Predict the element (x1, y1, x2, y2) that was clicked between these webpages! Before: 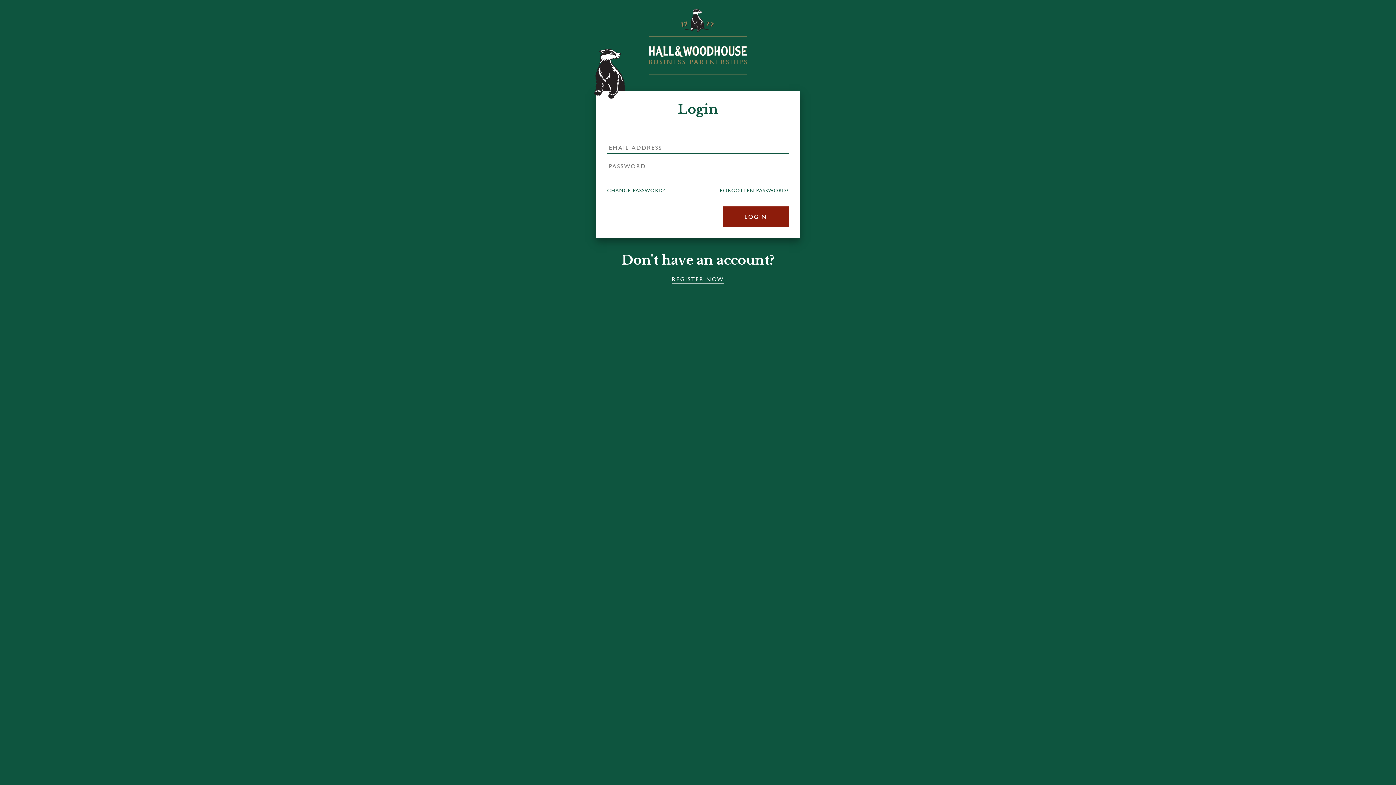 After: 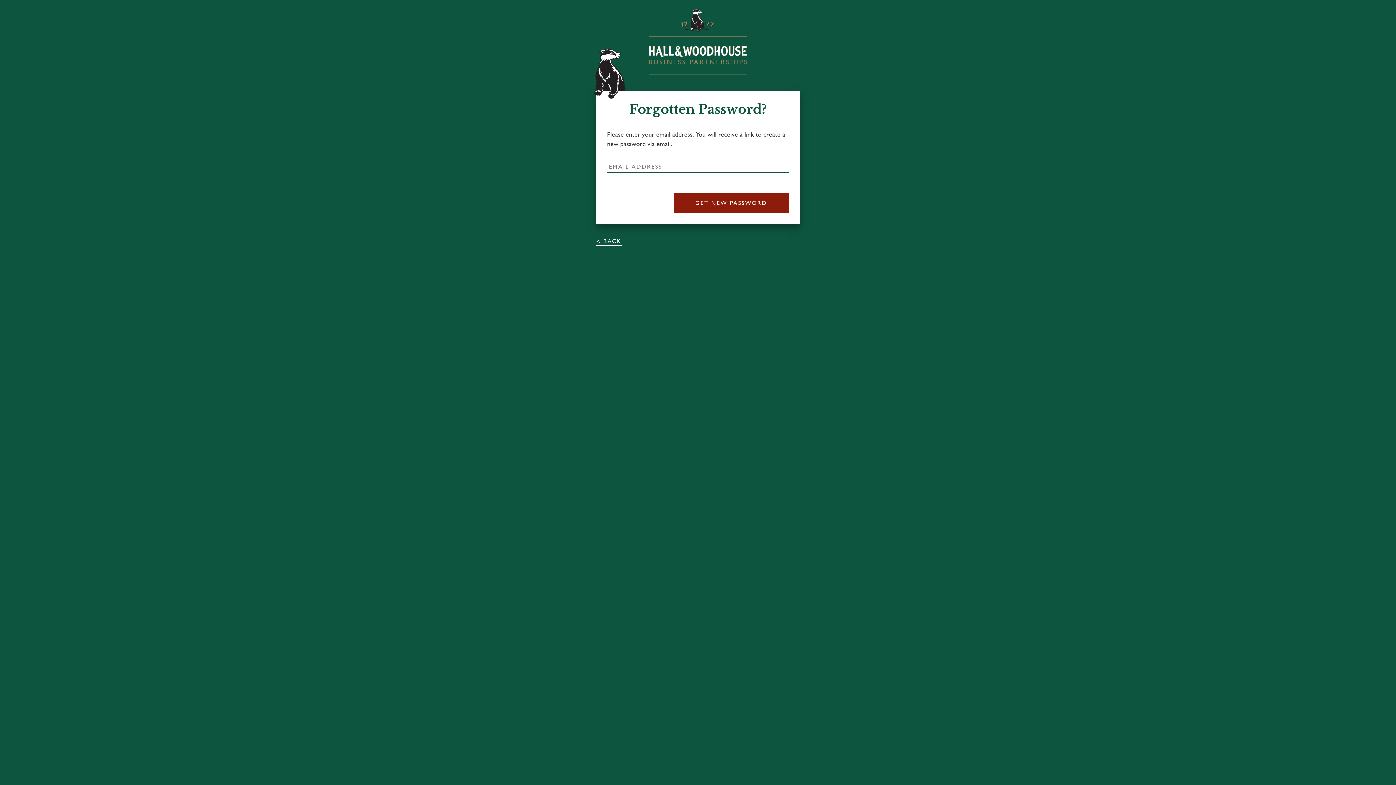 Action: label: FORGOTTEN PASSWORD? bbox: (720, 186, 789, 194)